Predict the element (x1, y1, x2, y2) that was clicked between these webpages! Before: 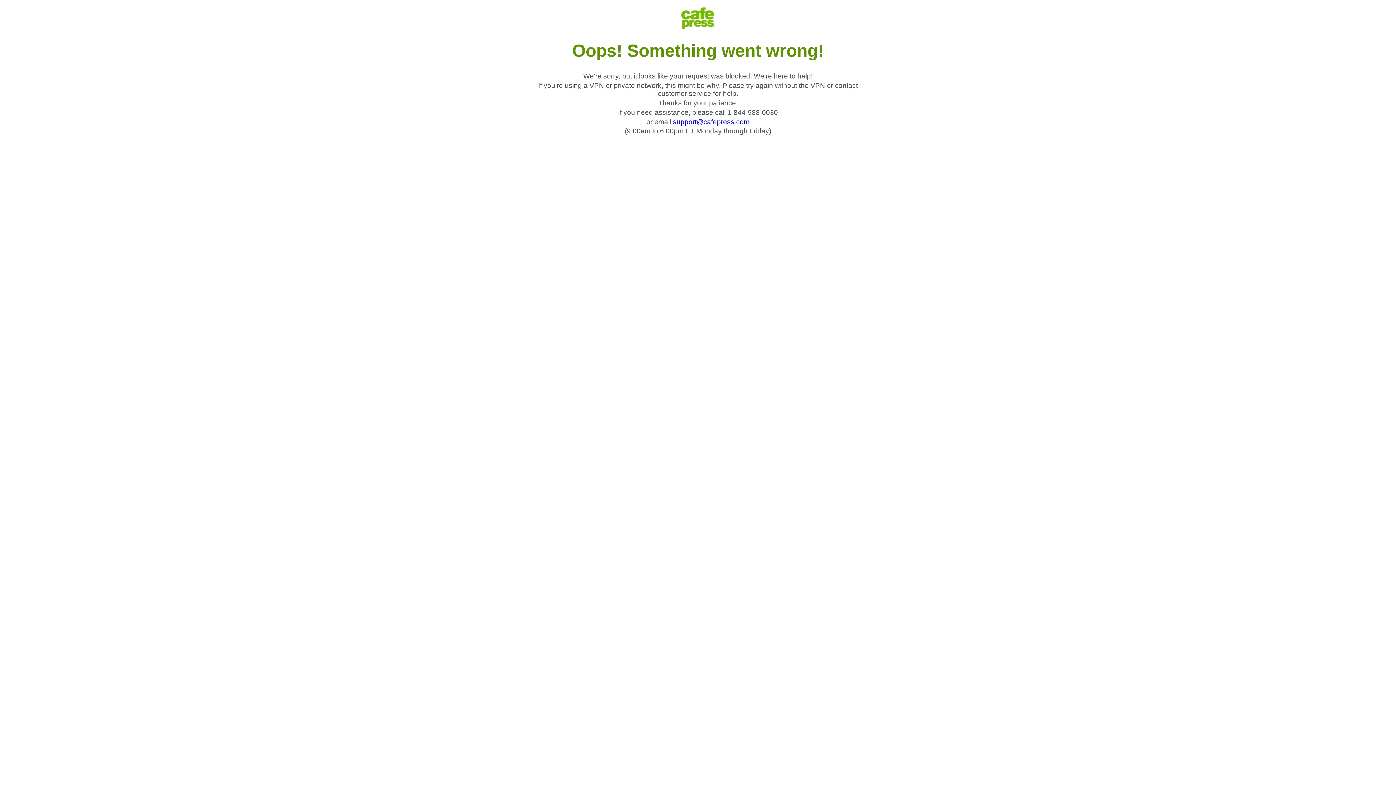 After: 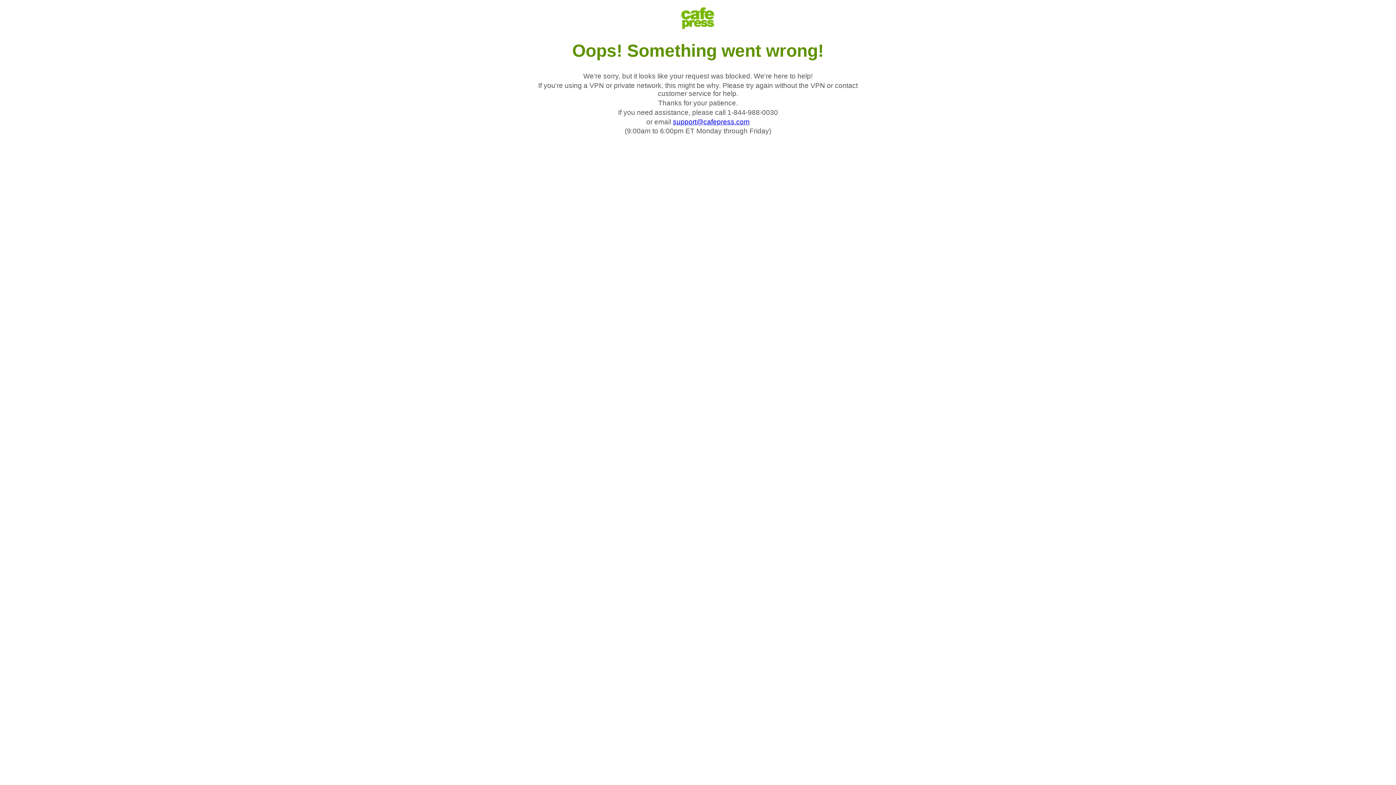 Action: label: support@cafepress.com bbox: (673, 118, 749, 125)